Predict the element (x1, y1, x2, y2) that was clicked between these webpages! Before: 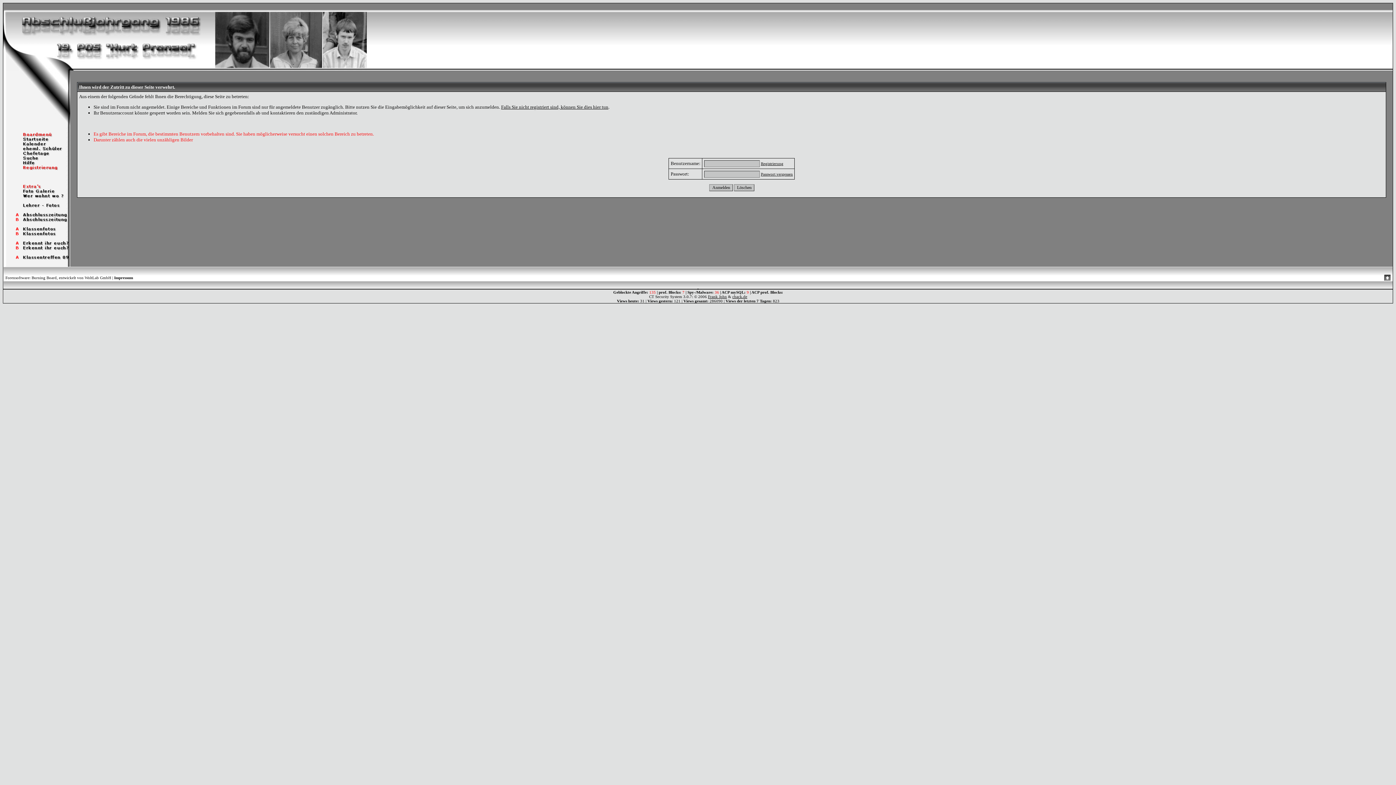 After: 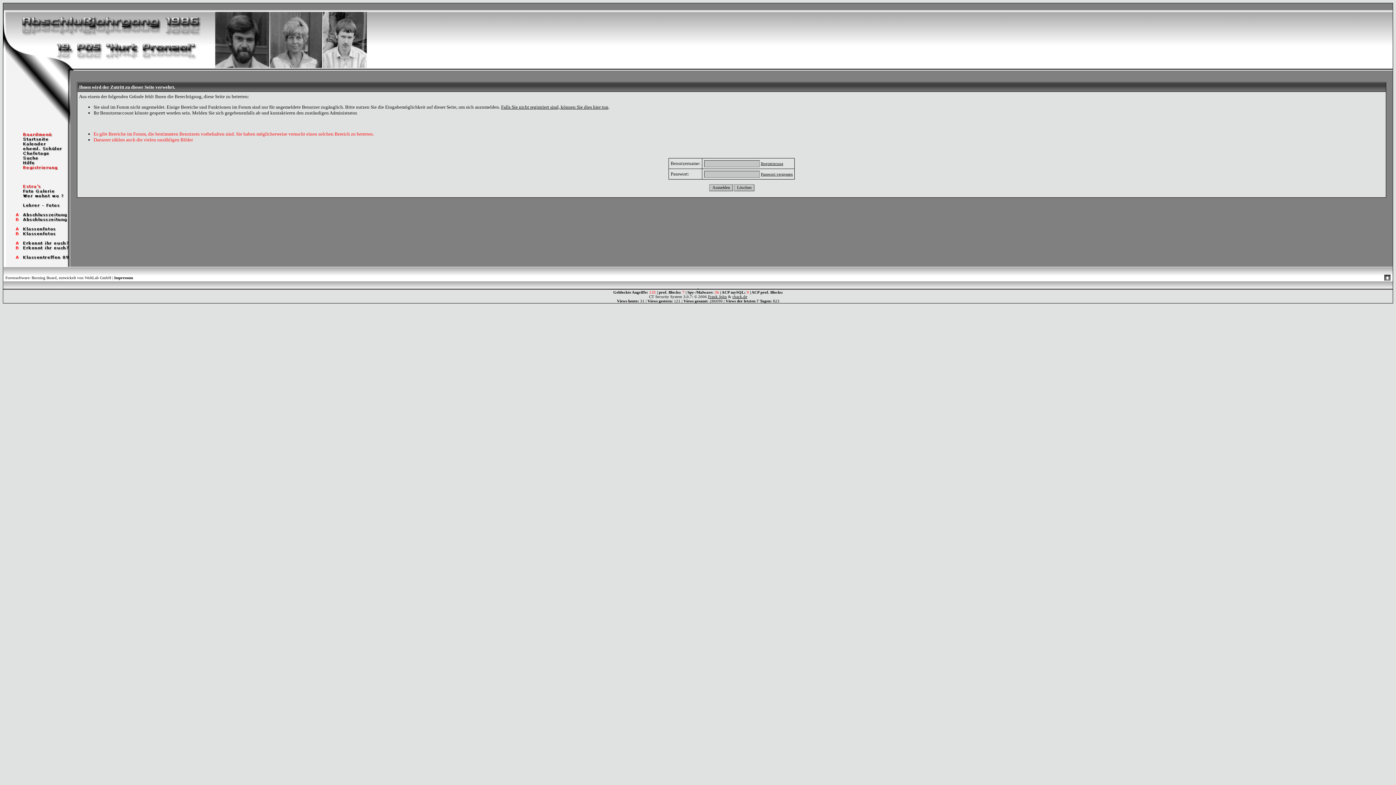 Action: bbox: (3, 231, 70, 237)